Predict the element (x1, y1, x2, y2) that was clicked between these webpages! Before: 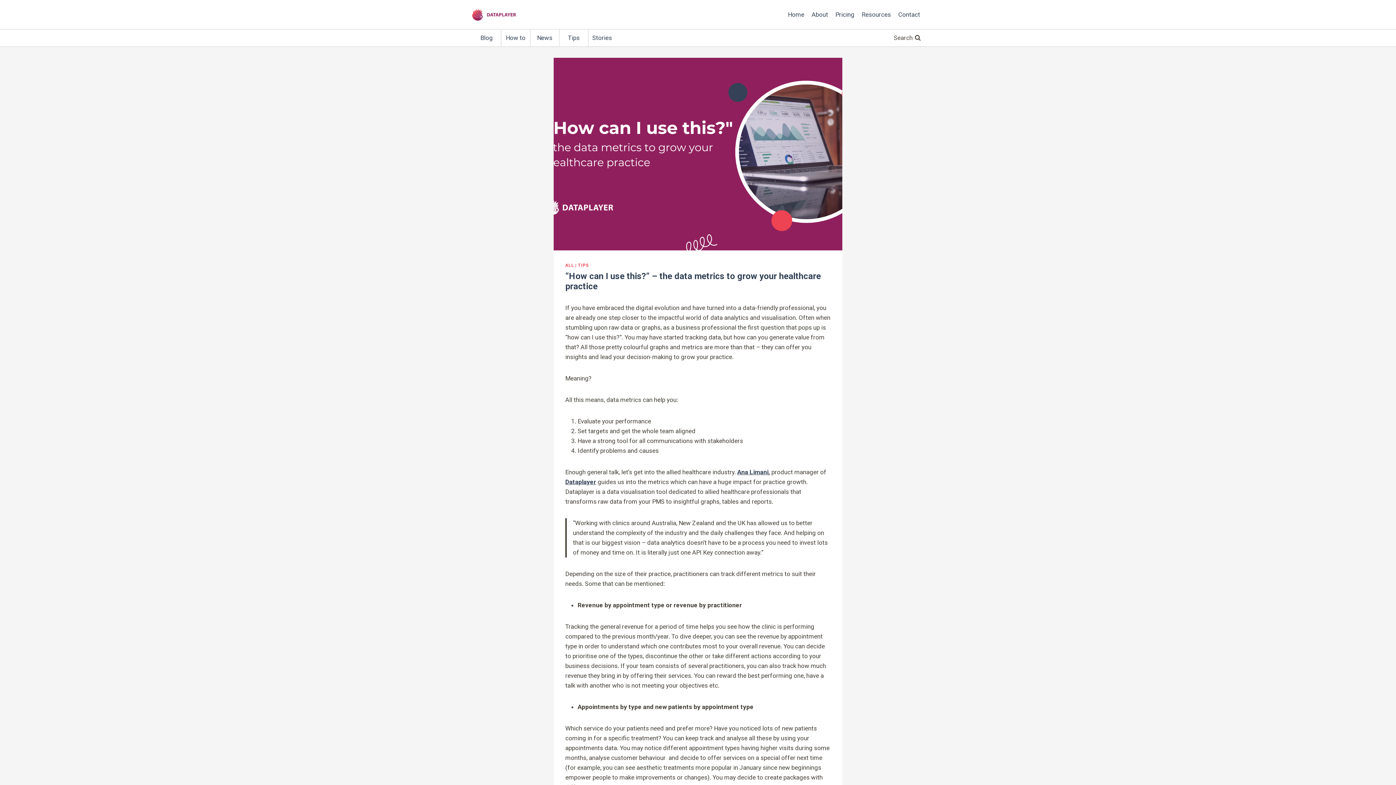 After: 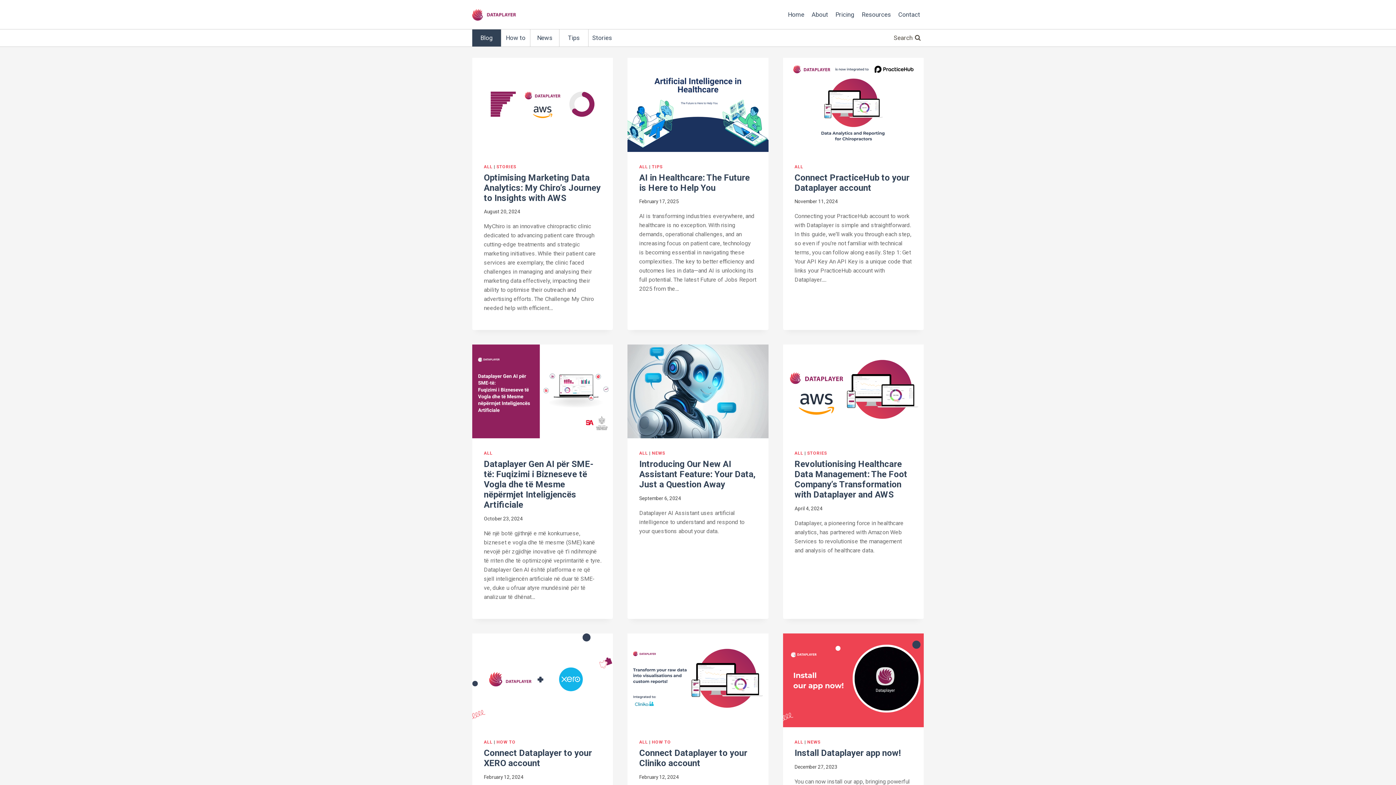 Action: bbox: (472, 29, 501, 46) label: Blog